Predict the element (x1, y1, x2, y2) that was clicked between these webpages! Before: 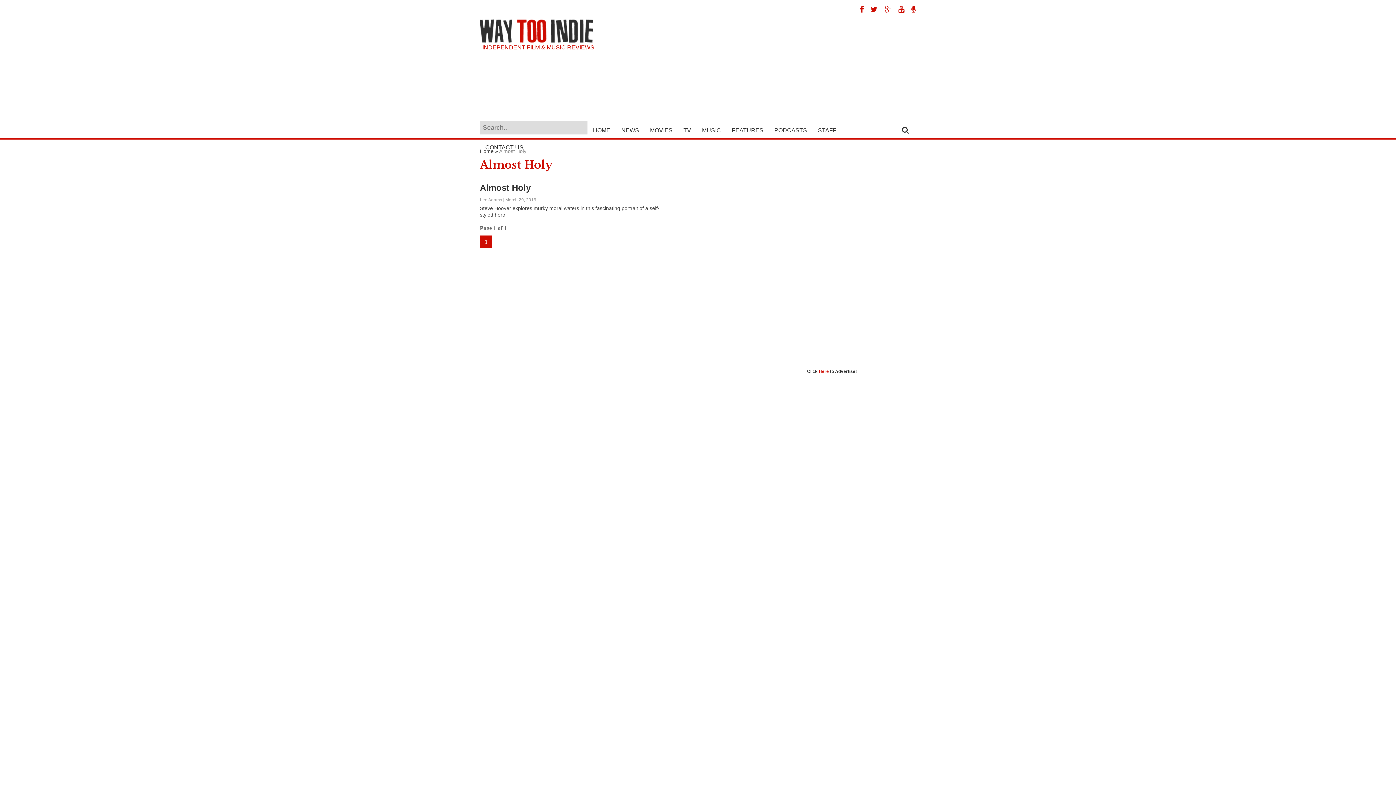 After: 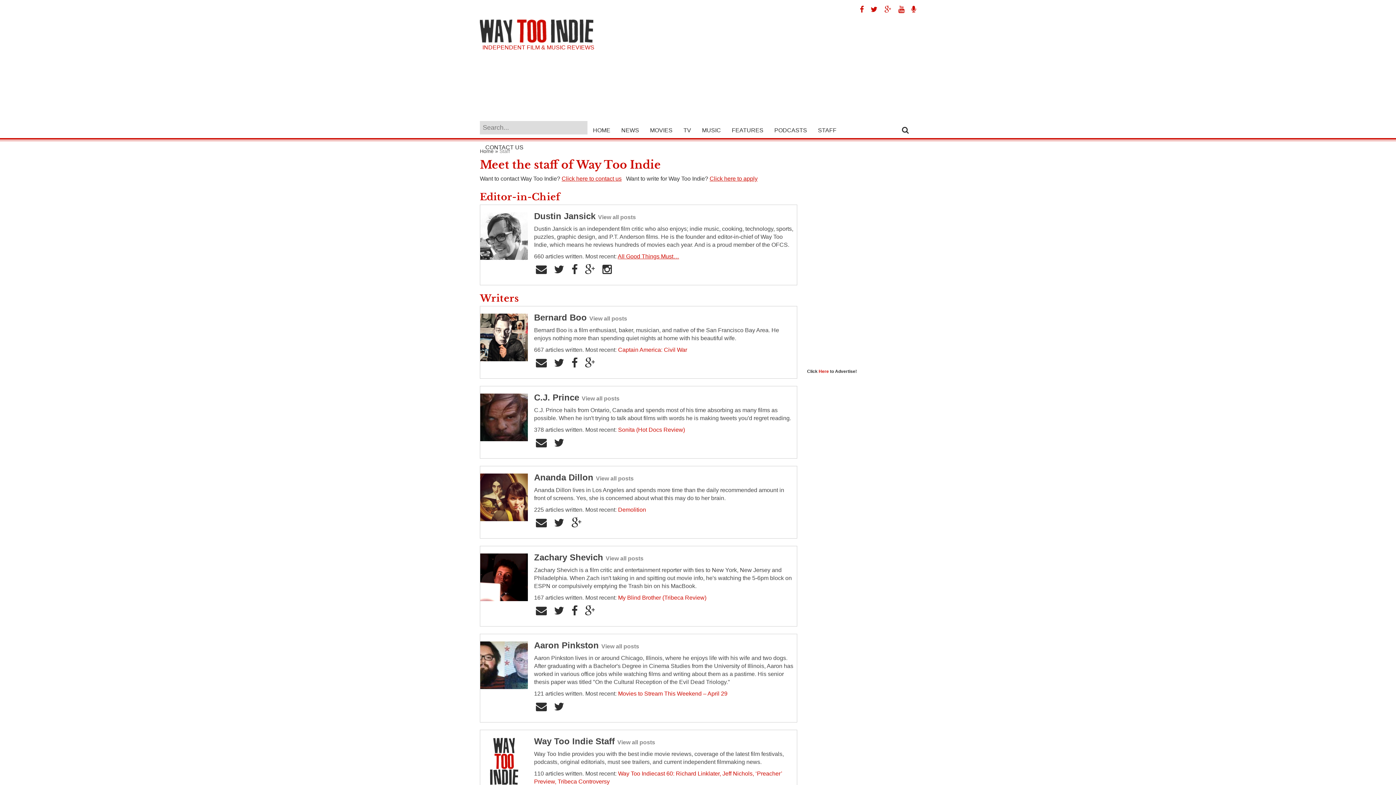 Action: label: STAFF bbox: (812, 121, 842, 138)